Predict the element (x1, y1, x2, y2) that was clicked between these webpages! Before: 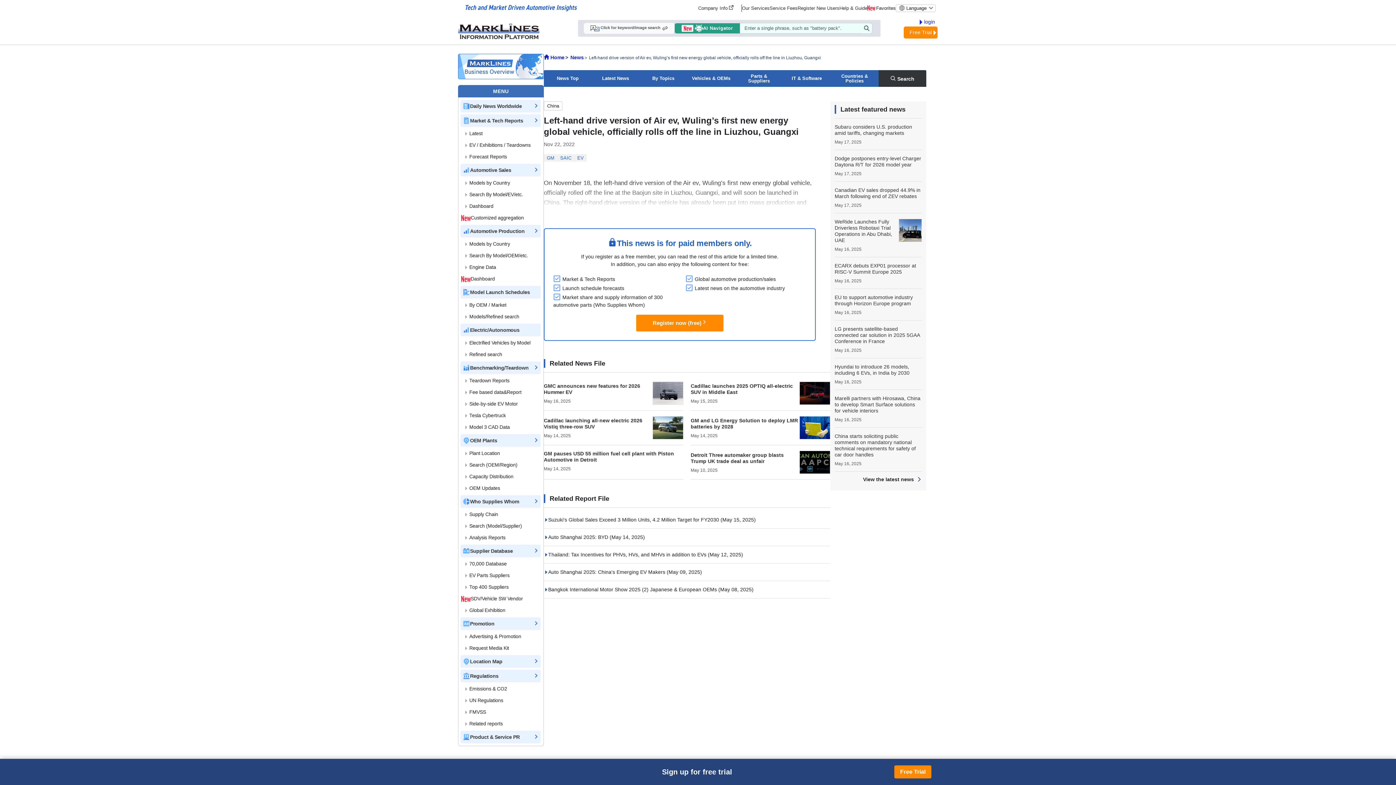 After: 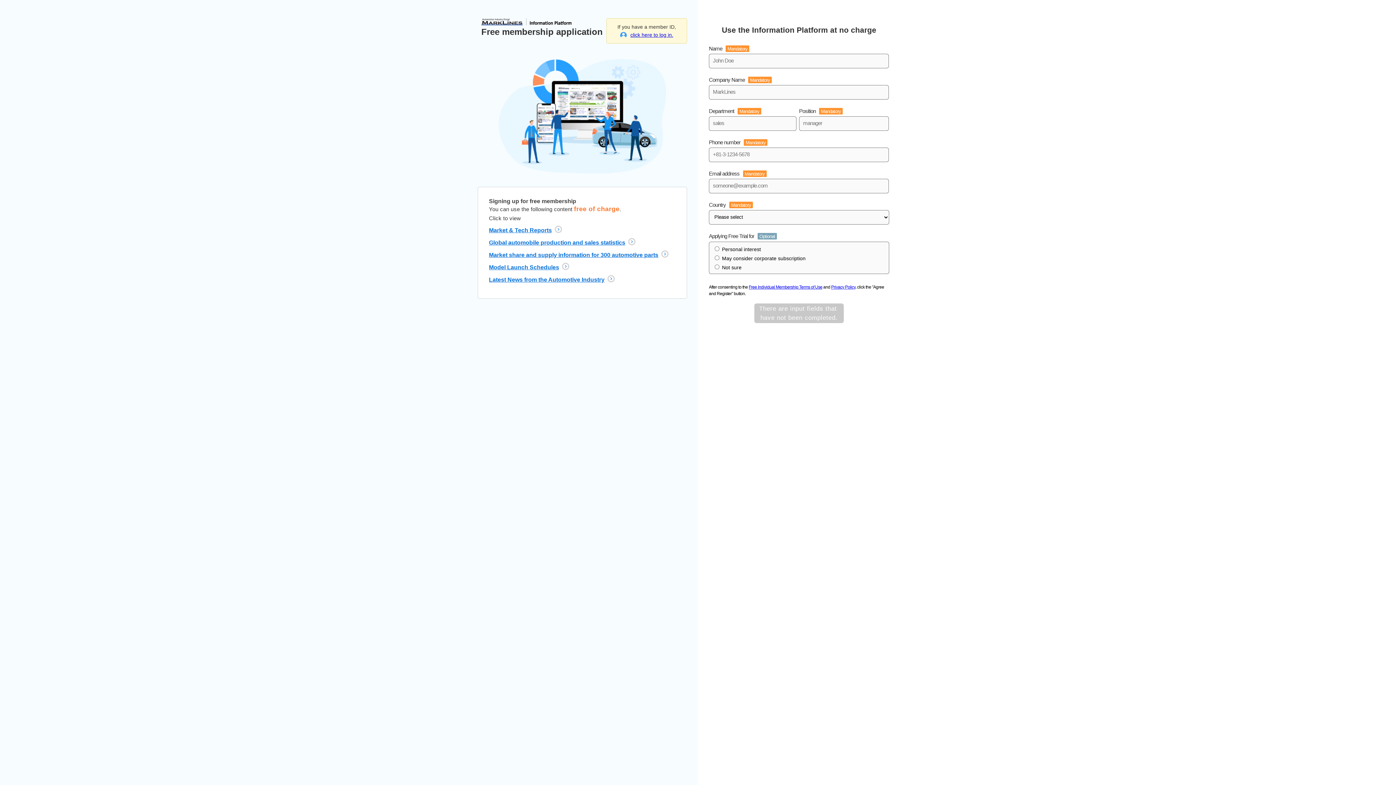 Action: label: Capacity Distribution bbox: (461, 471, 540, 483)